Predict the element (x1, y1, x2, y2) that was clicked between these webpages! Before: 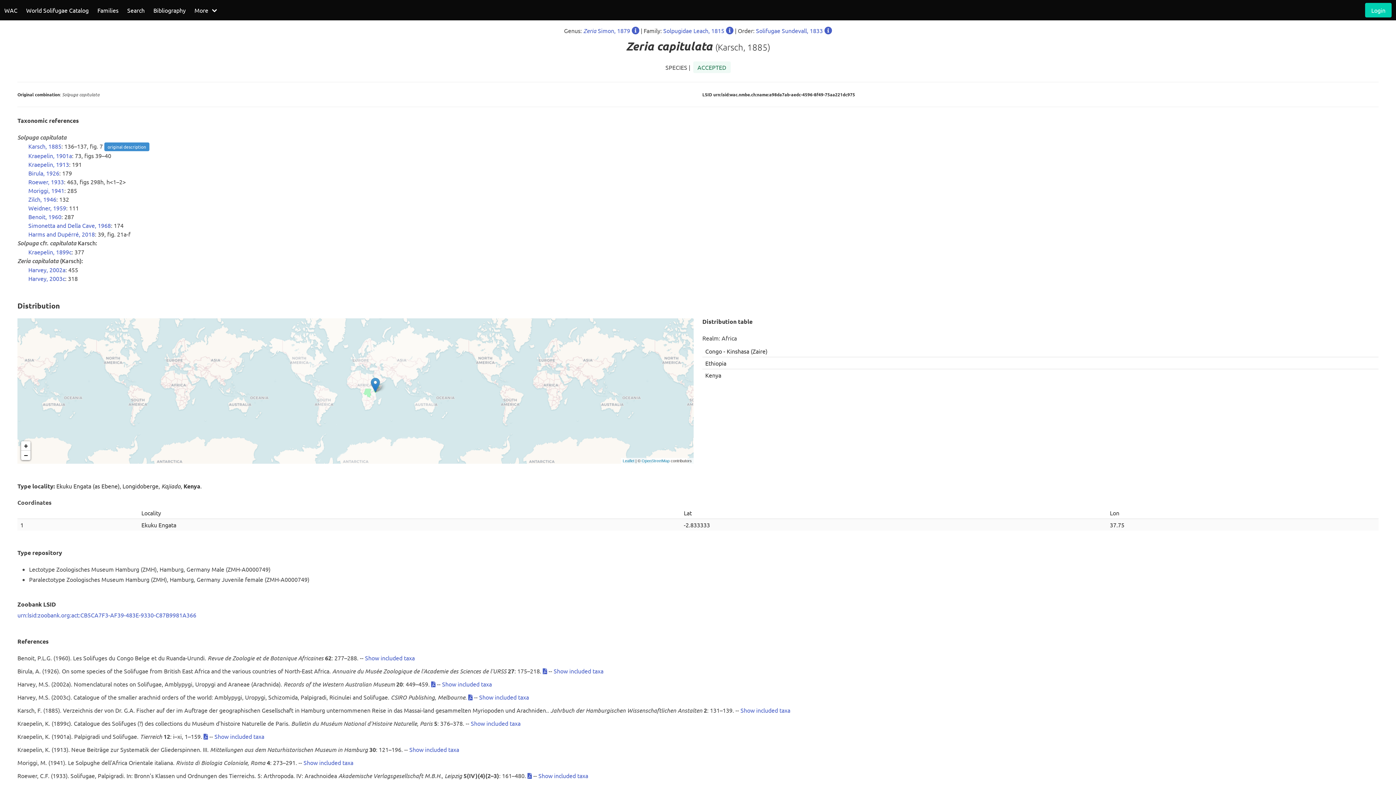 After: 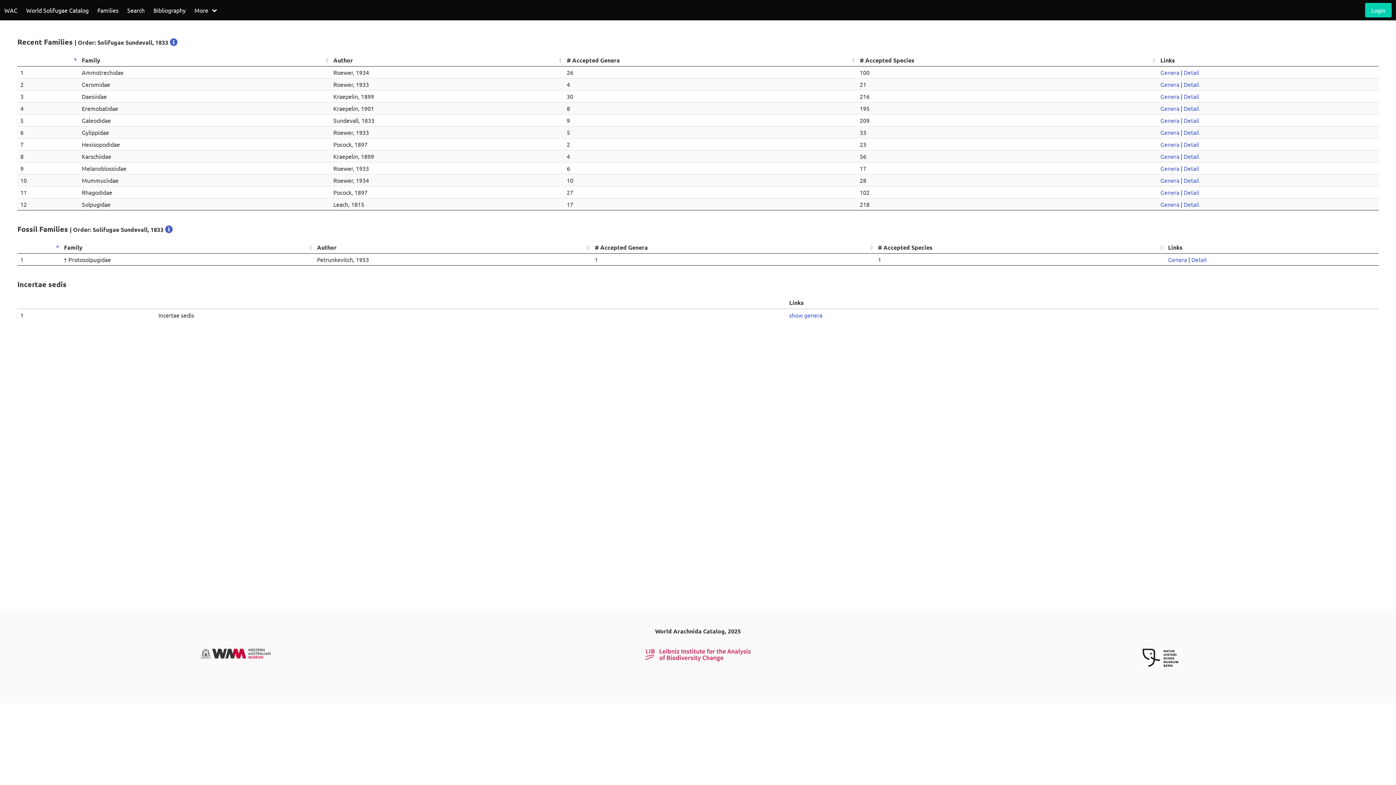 Action: bbox: (756, 26, 823, 34) label: Solifugae Sundevall, 1833